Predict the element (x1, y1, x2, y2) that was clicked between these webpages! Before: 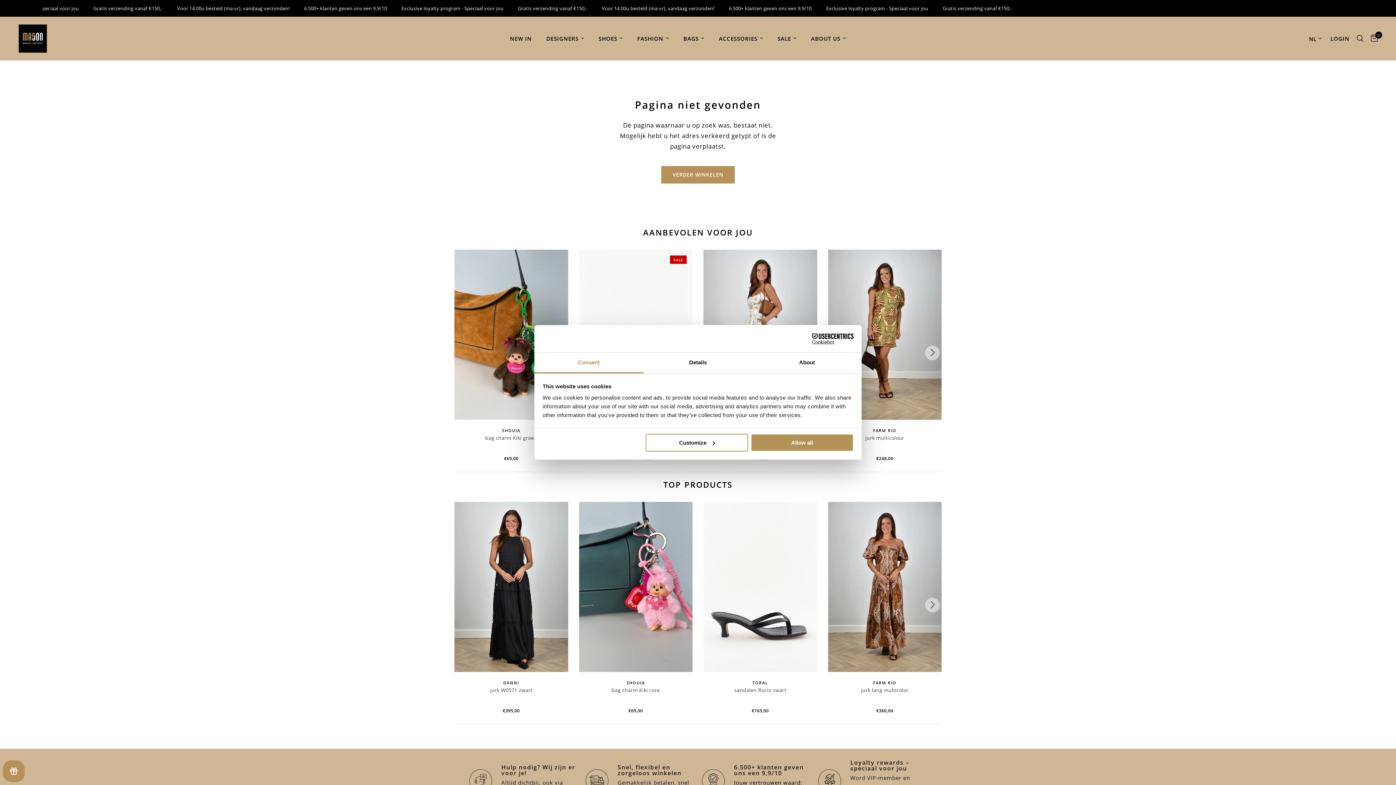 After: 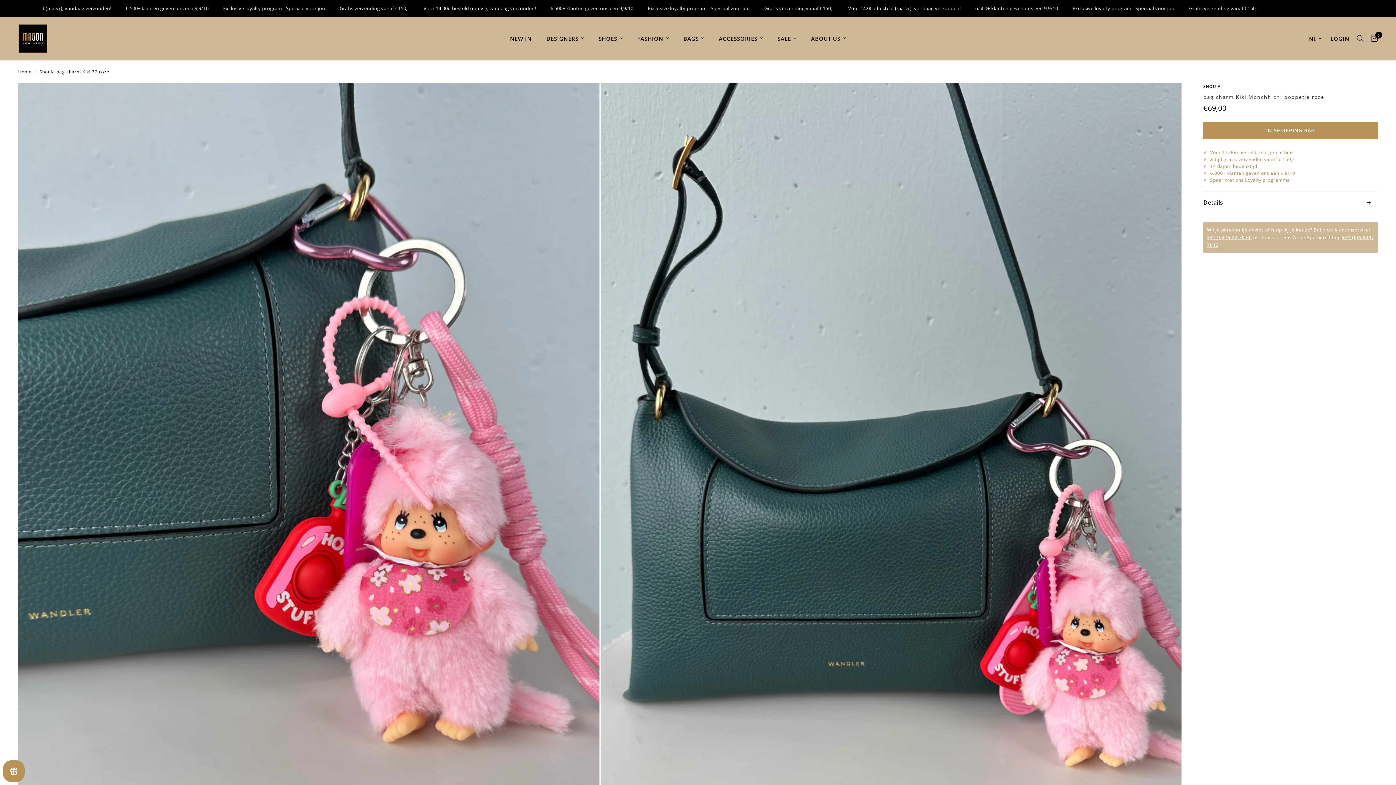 Action: bbox: (584, 687, 687, 704) label: bag charm Kiki roze